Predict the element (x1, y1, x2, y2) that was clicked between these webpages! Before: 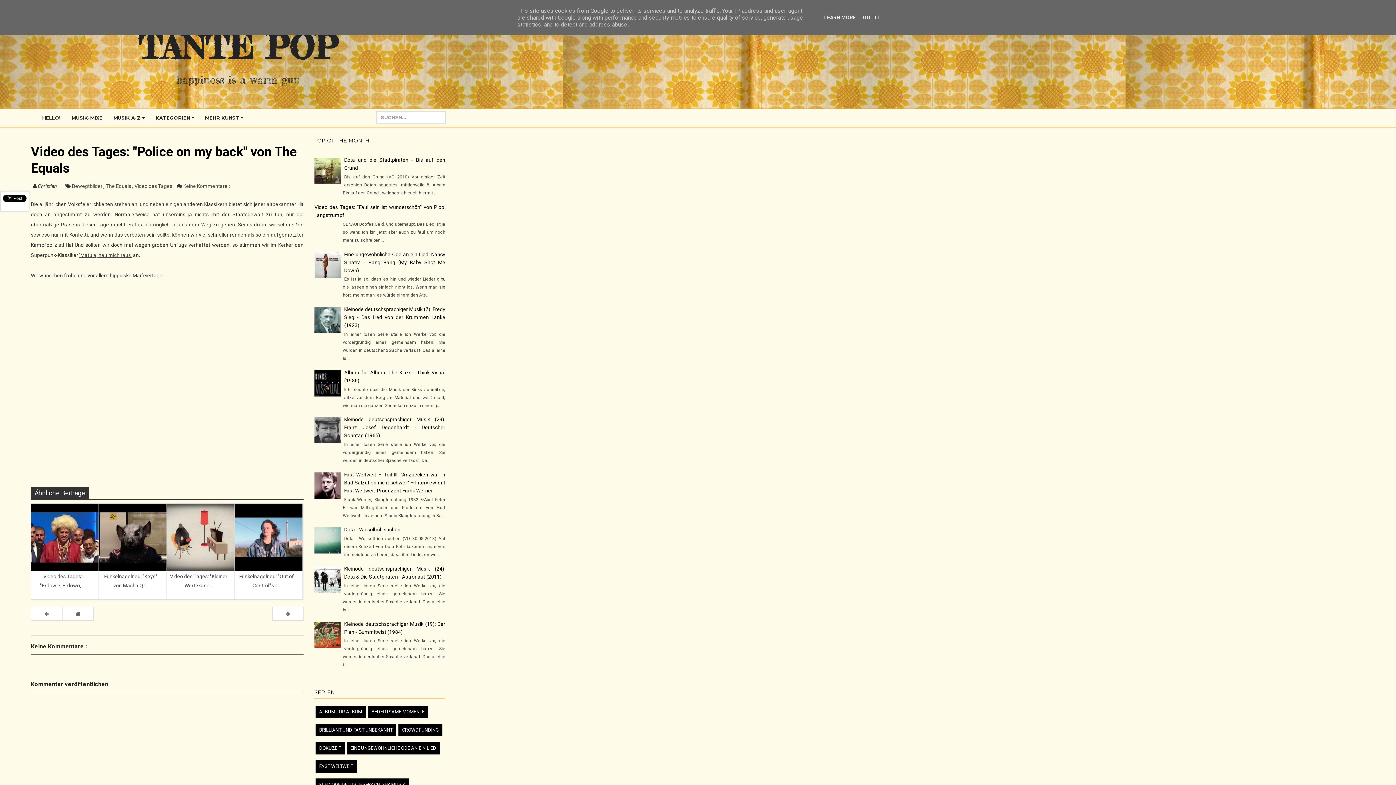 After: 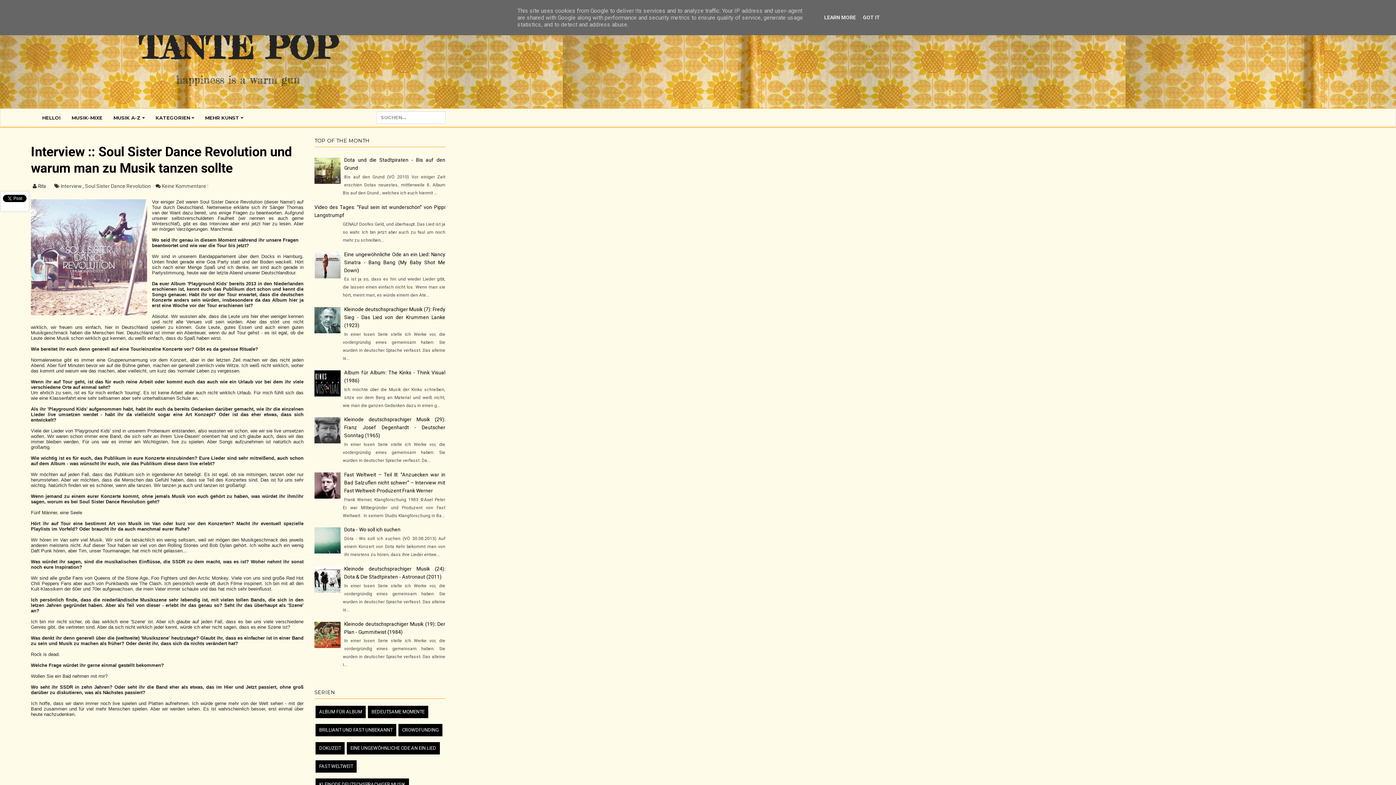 Action: bbox: (30, 607, 62, 621)